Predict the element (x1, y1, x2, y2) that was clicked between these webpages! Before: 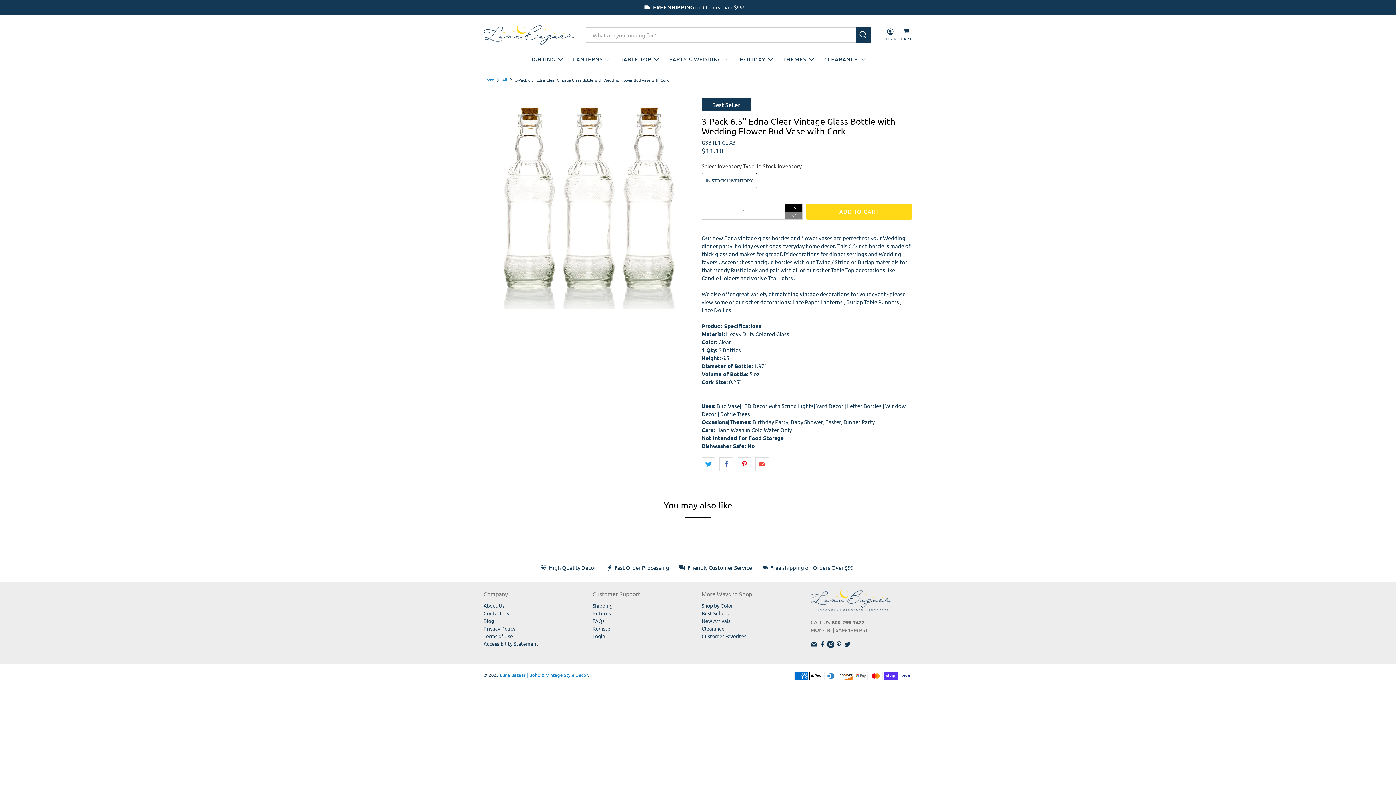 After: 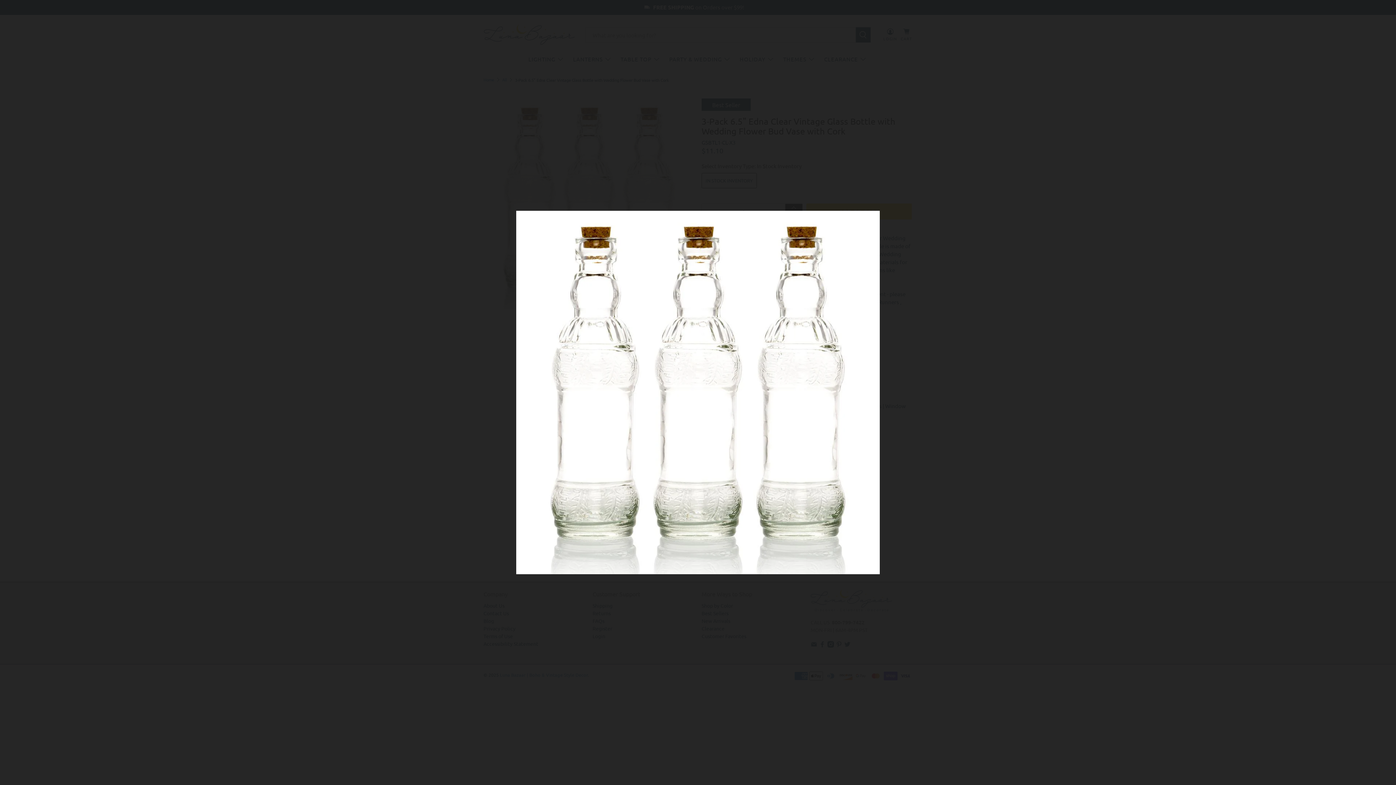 Action: bbox: (483, 98, 694, 309)